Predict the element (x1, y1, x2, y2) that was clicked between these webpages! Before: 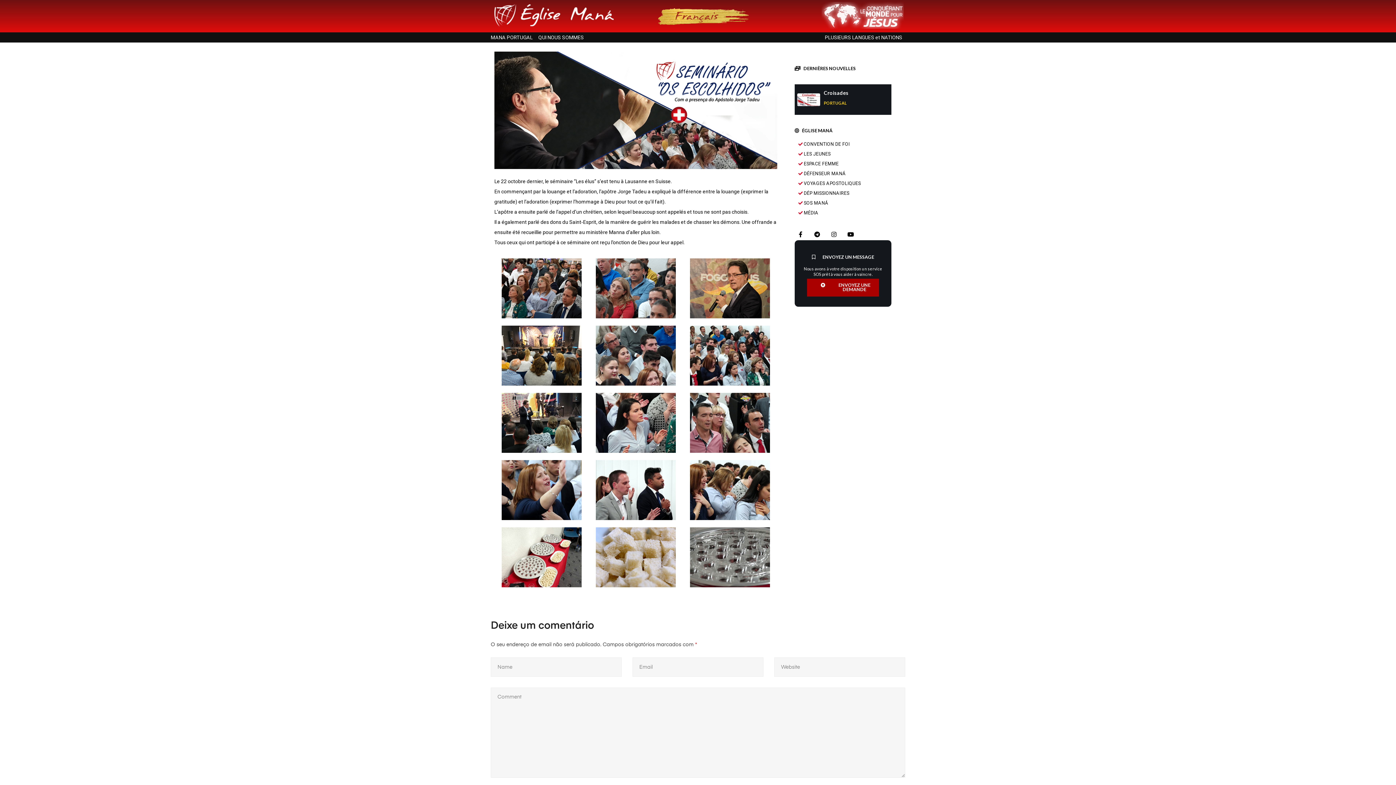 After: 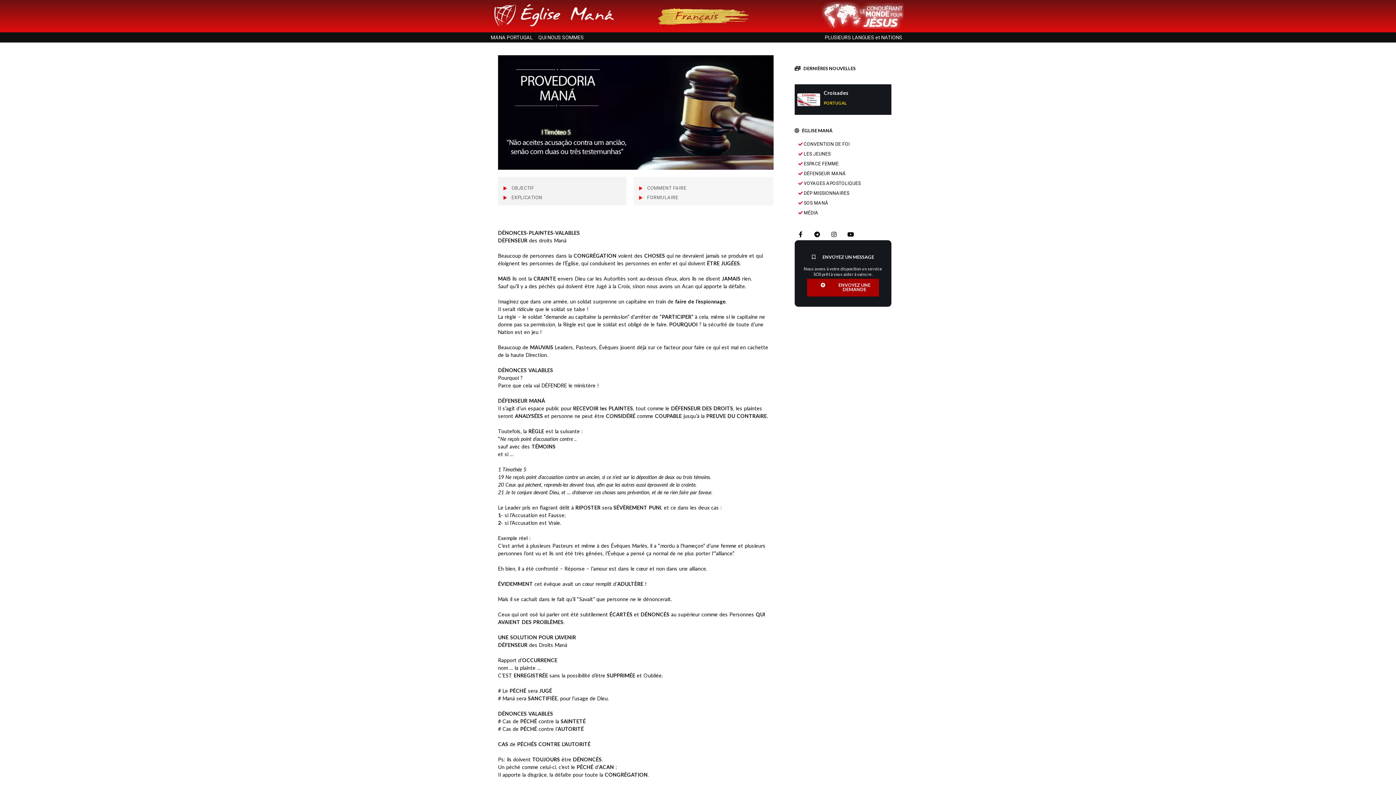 Action: bbox: (798, 170, 846, 176) label: DÉFENSEUR MANÁ